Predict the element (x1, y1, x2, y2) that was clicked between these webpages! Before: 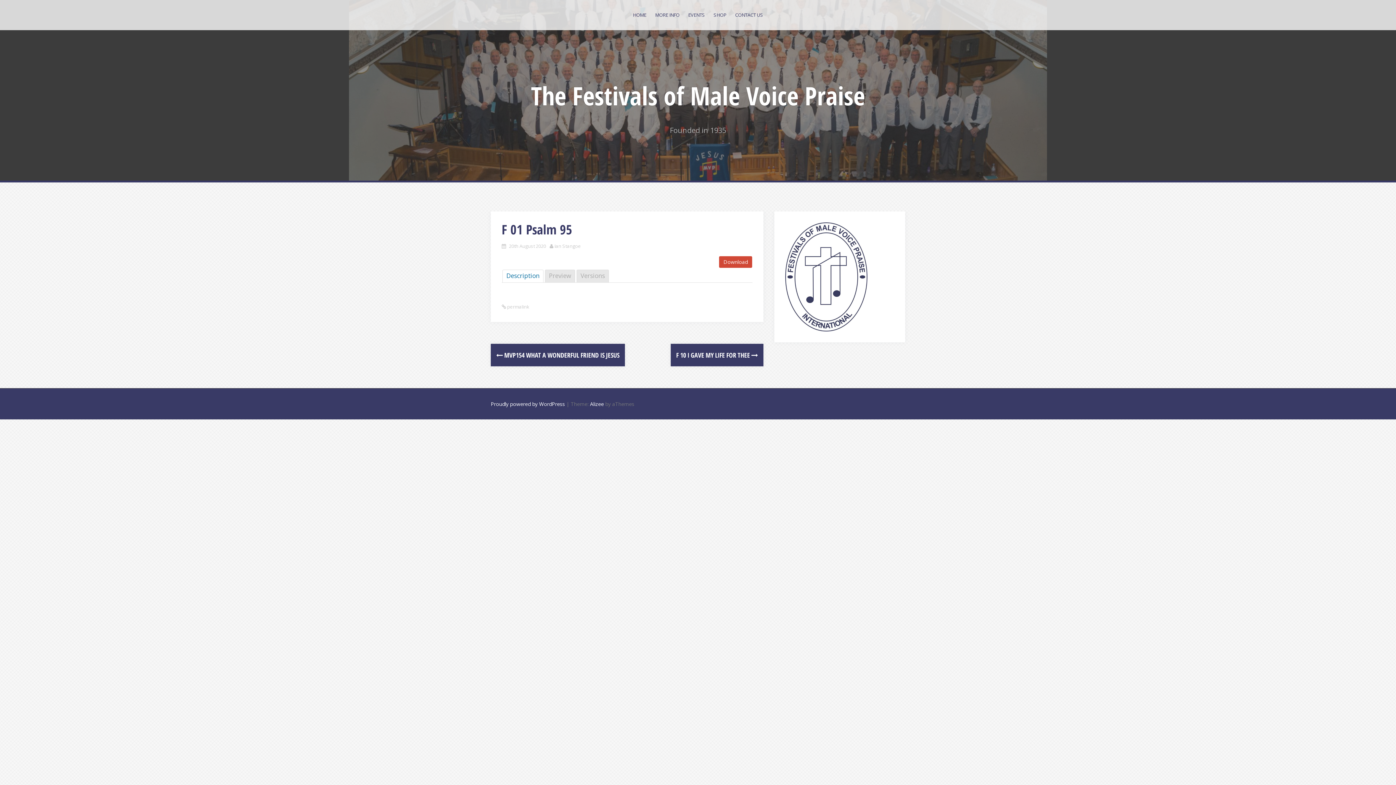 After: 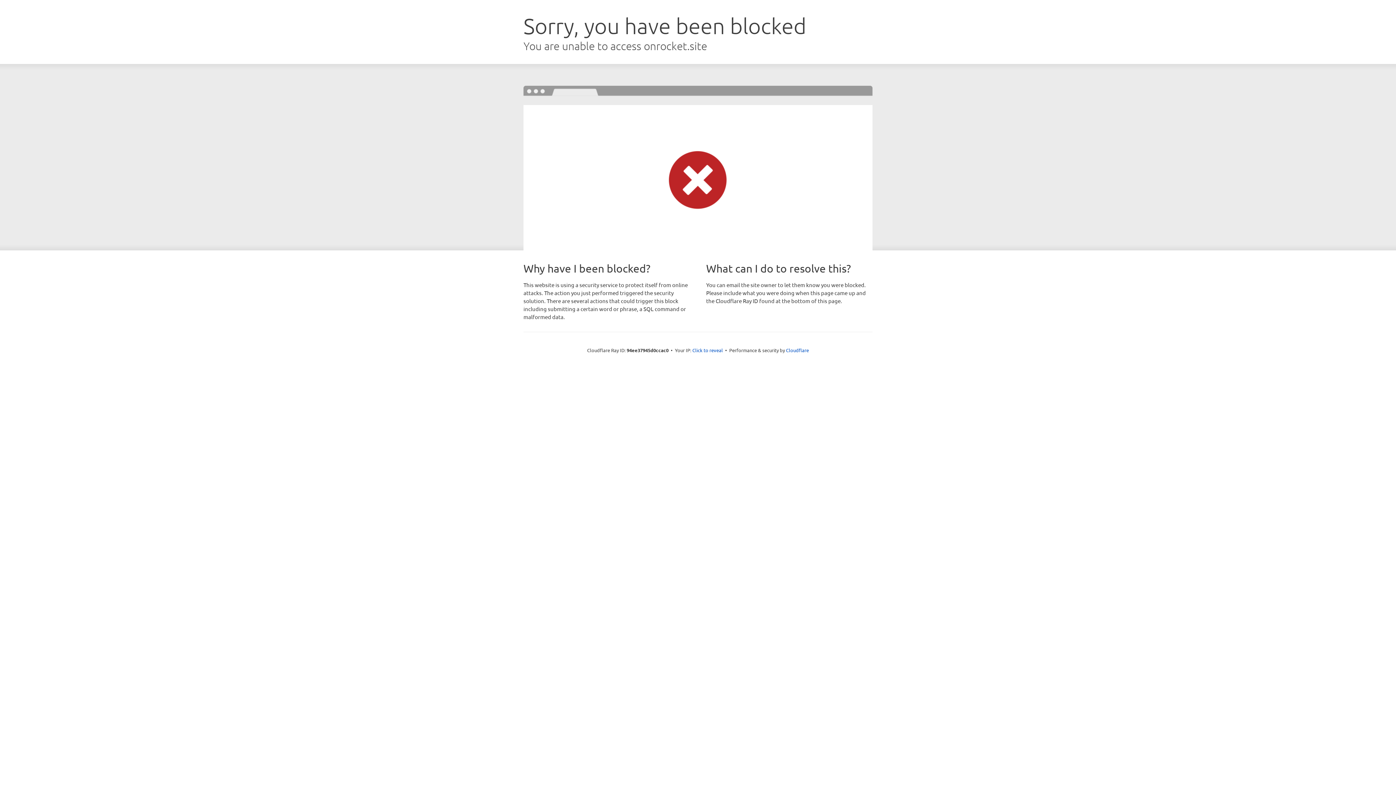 Action: bbox: (590, 400, 604, 407) label: Alizee